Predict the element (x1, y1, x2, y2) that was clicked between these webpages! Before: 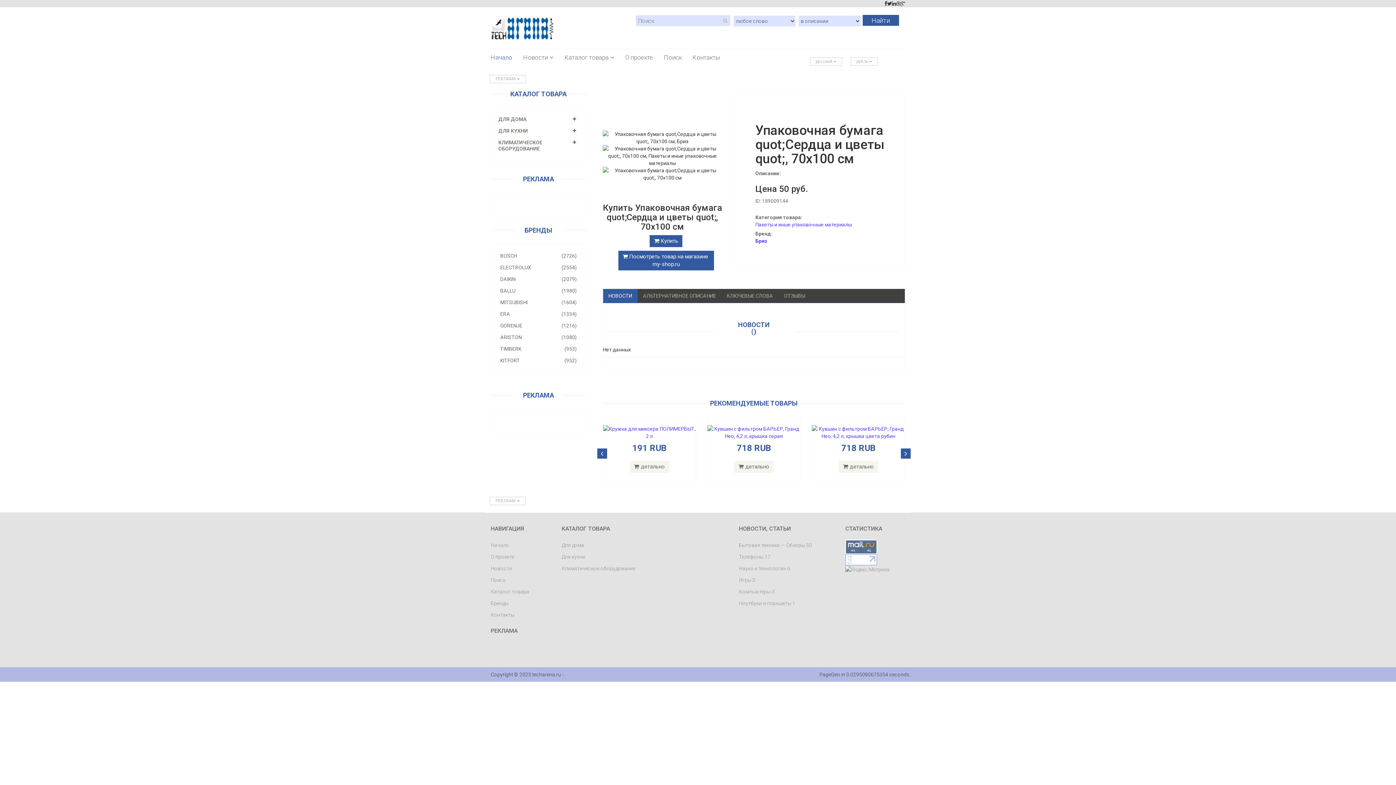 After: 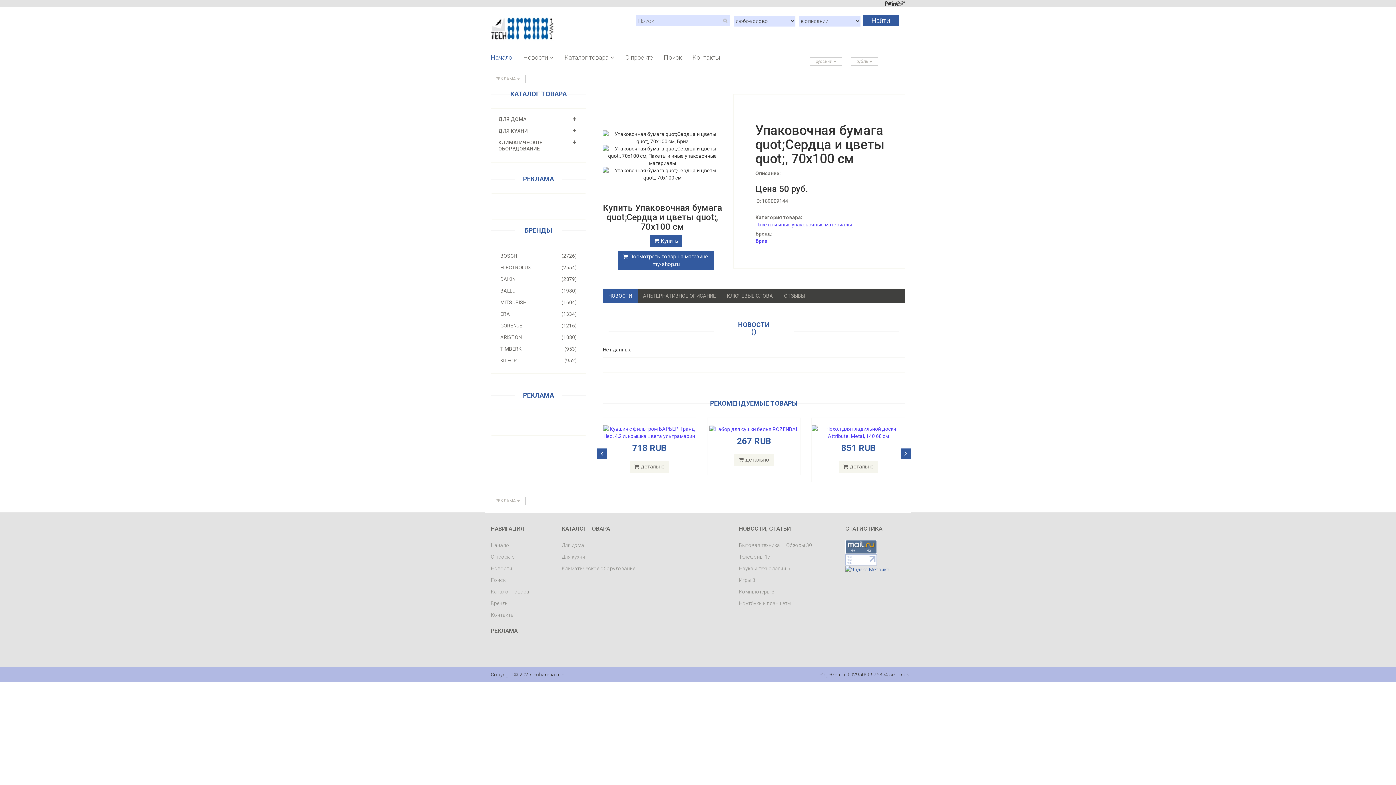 Action: bbox: (845, 564, 889, 574)